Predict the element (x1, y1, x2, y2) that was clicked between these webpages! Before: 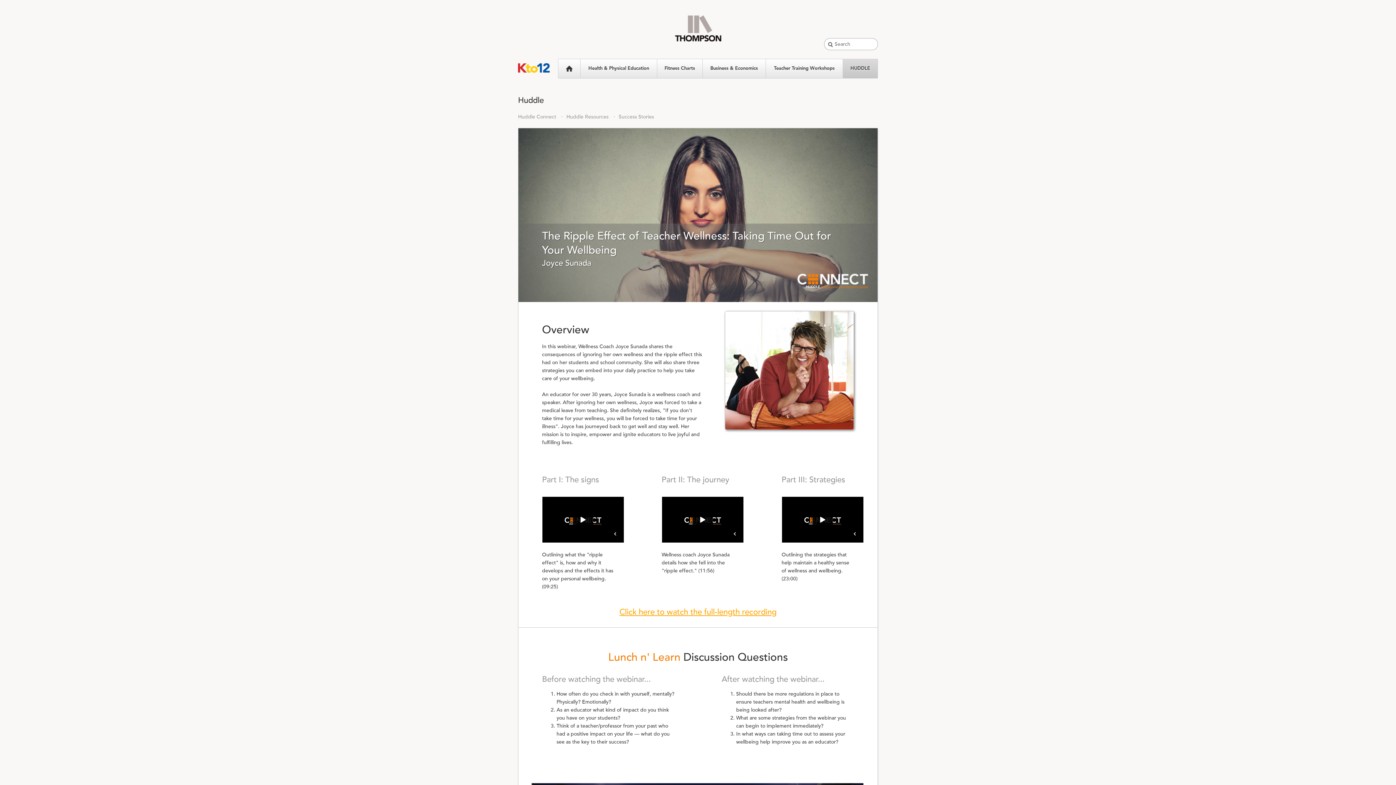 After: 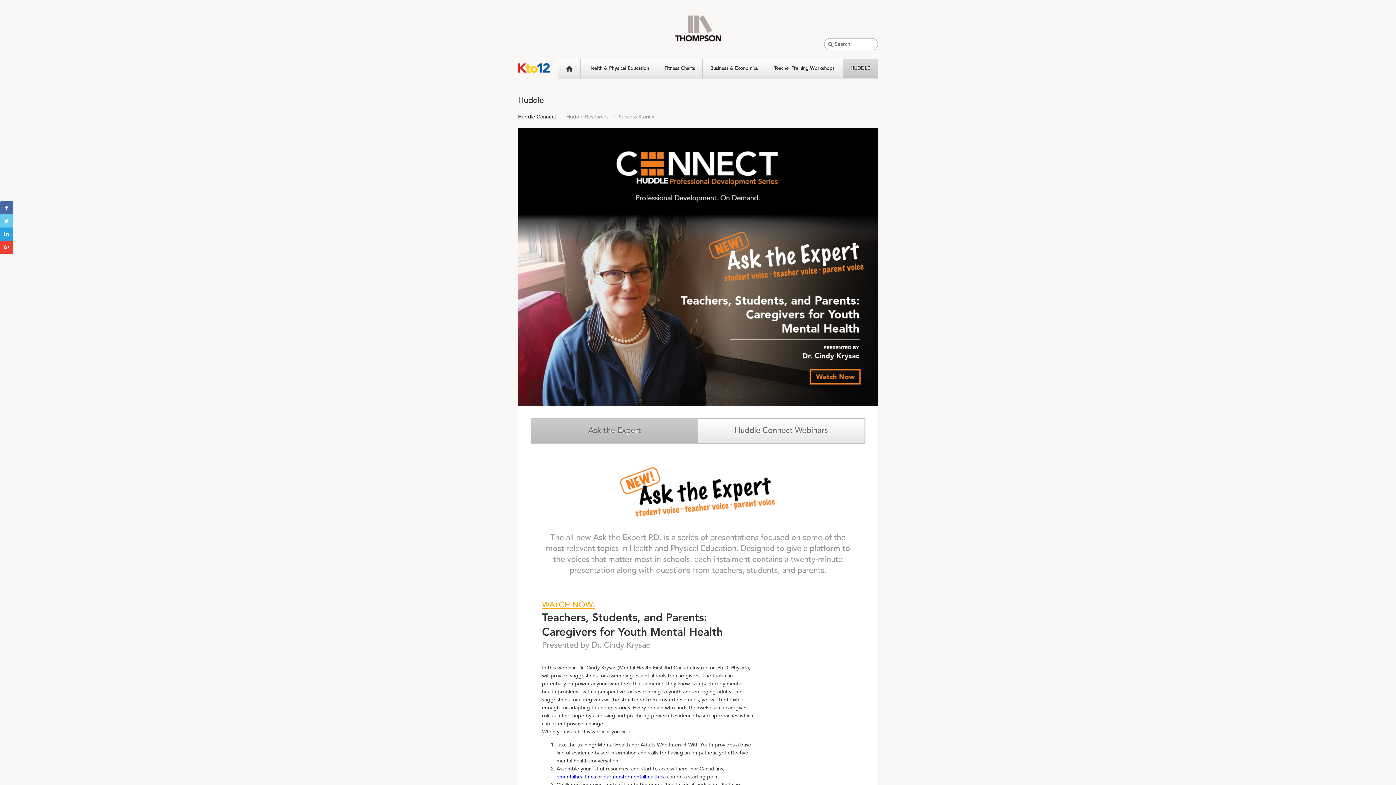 Action: label: Huddle Connect bbox: (518, 114, 560, 119)